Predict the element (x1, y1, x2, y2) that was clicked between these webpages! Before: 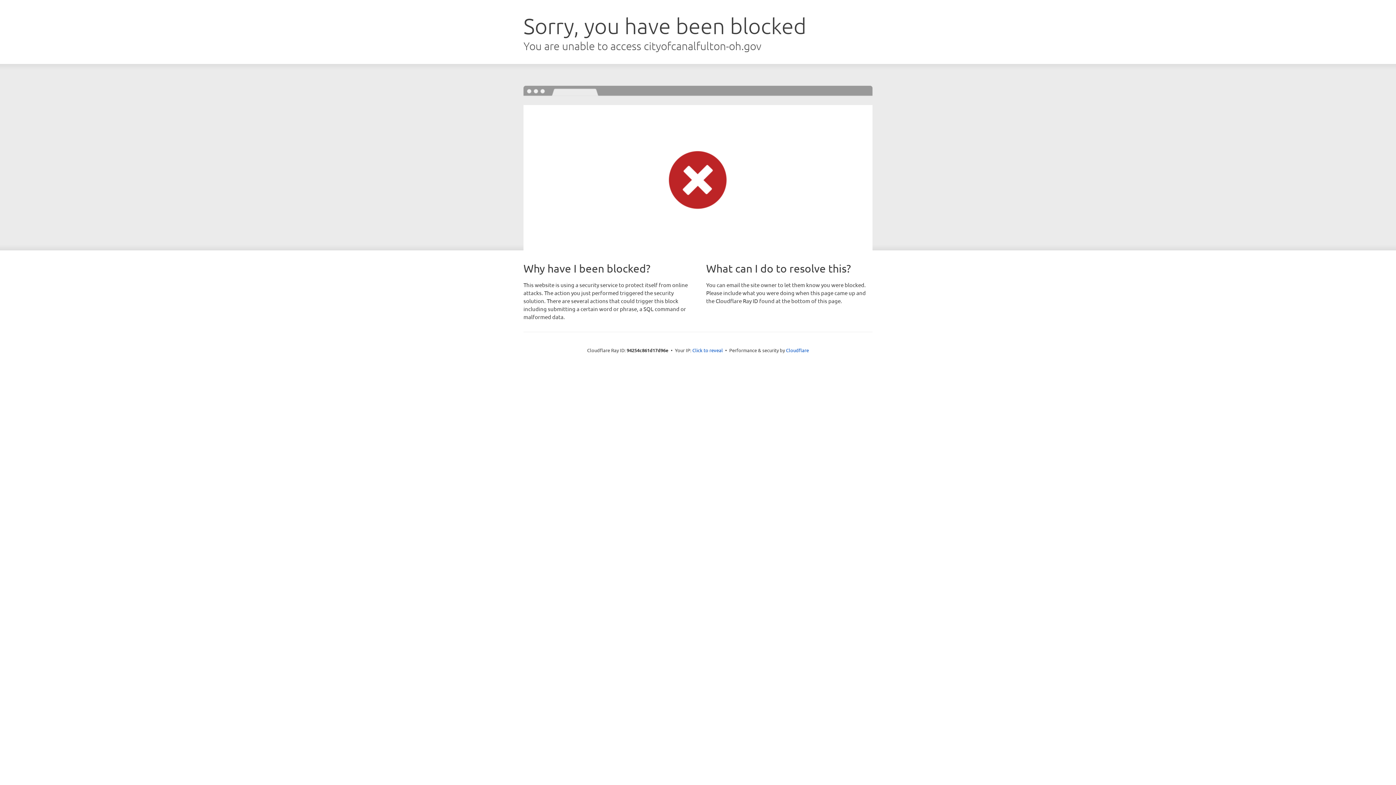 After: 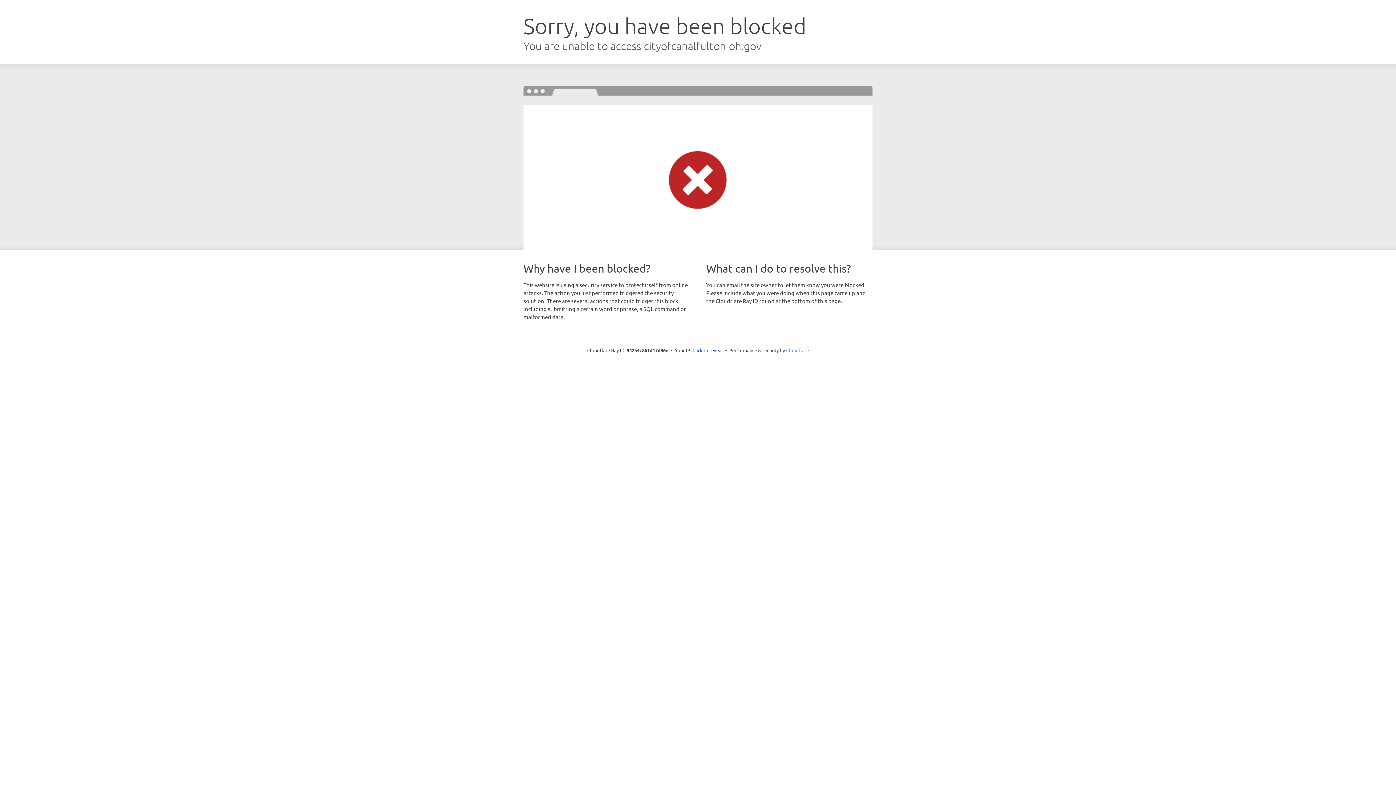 Action: label: Cloudflare bbox: (786, 347, 809, 353)